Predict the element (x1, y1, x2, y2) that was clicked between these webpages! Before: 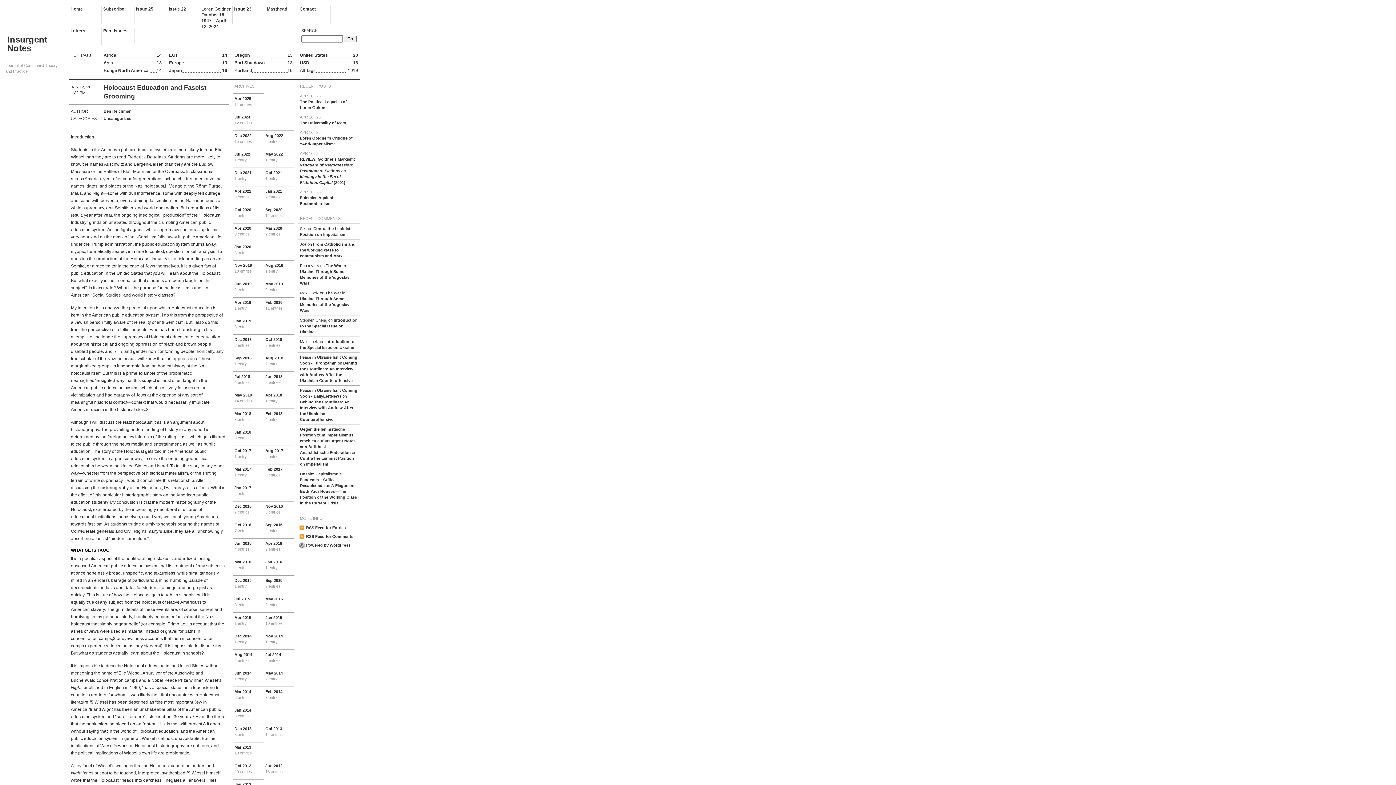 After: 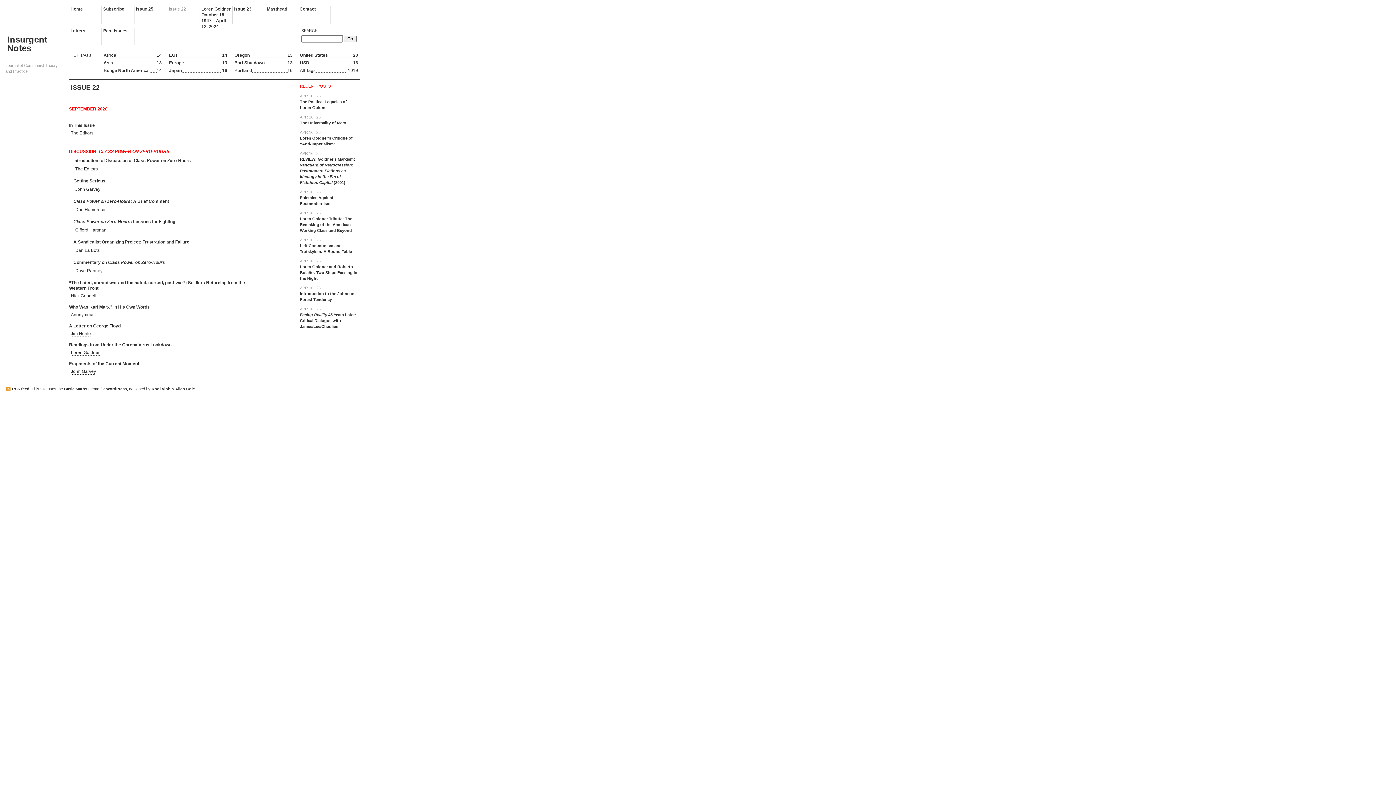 Action: label: Issue 22 bbox: (167, 6, 200, 23)